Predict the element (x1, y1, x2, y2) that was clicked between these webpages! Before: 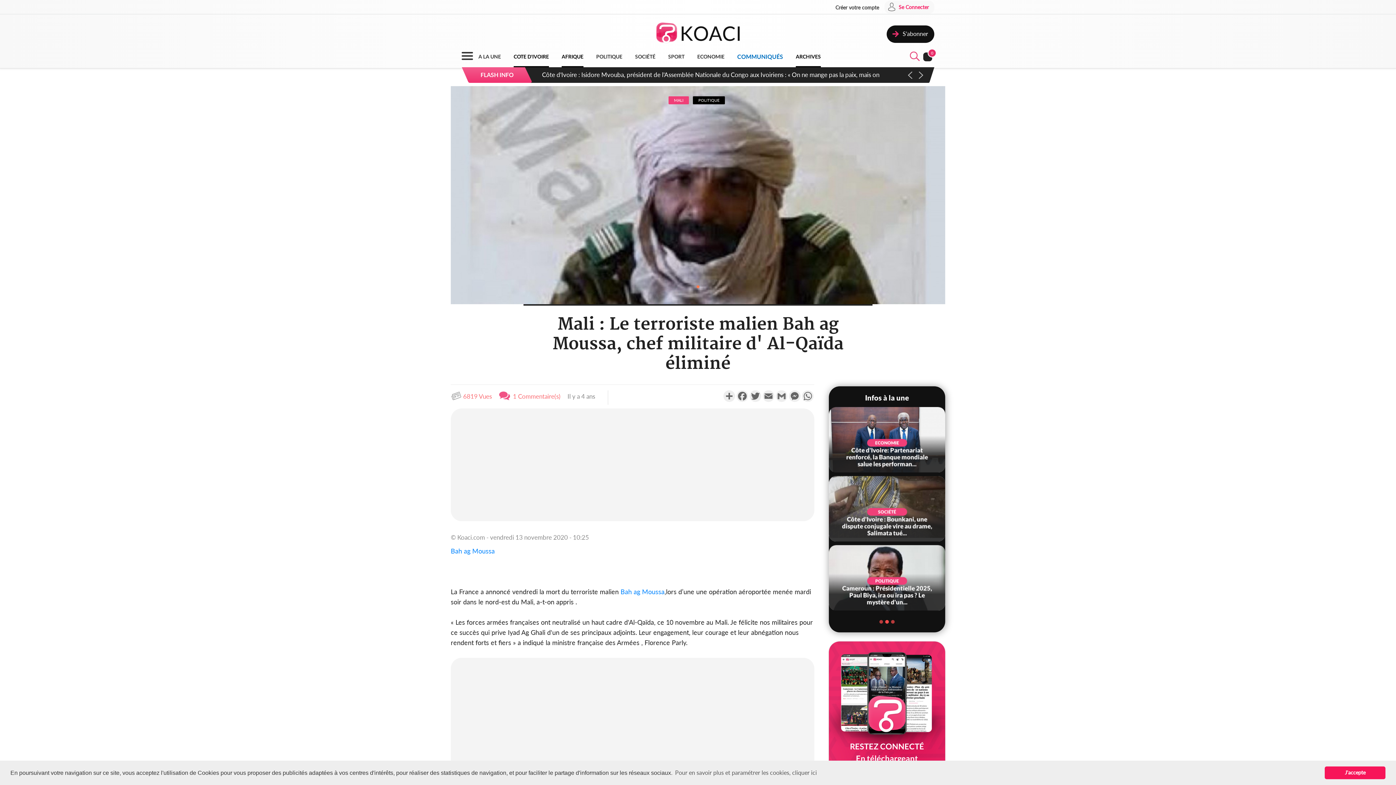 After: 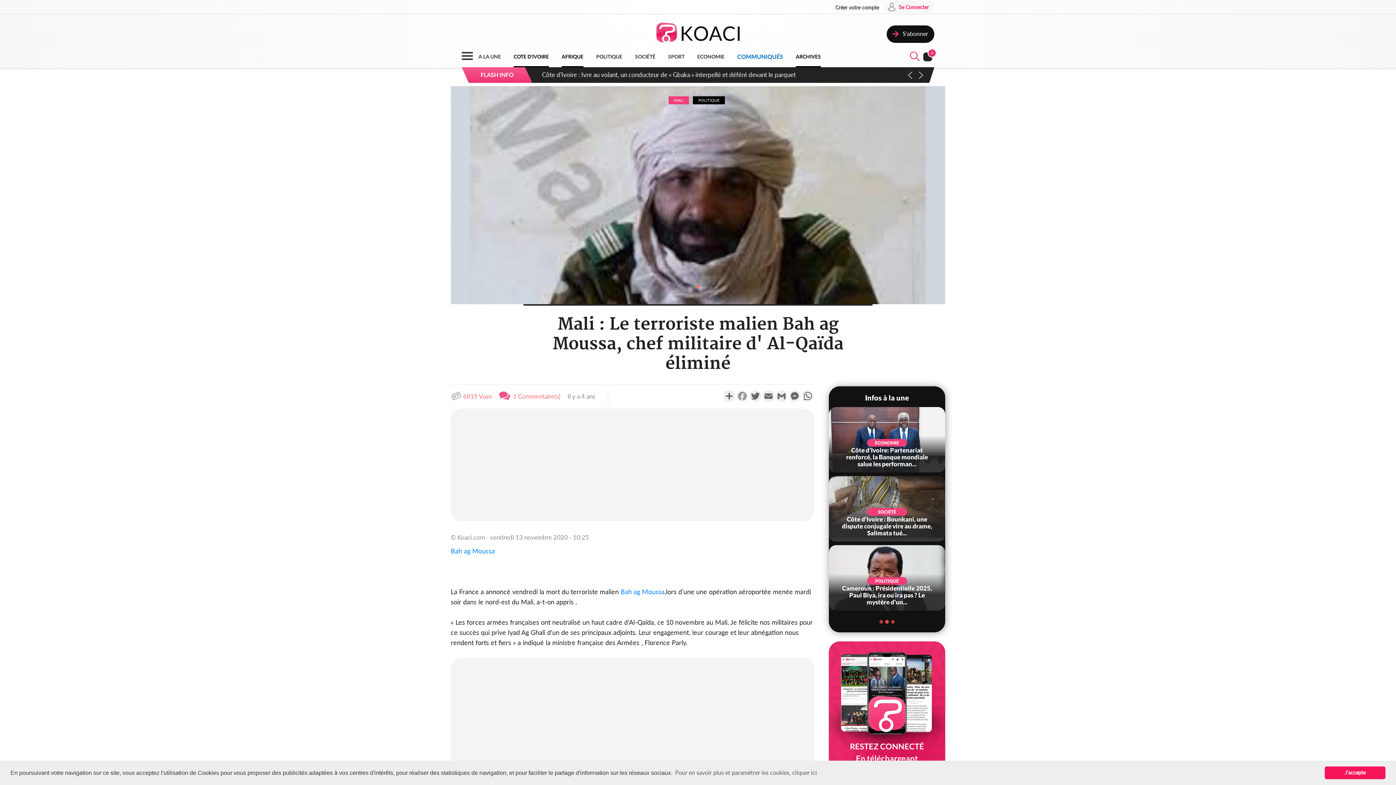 Action: bbox: (736, 390, 749, 402) label: Facebook